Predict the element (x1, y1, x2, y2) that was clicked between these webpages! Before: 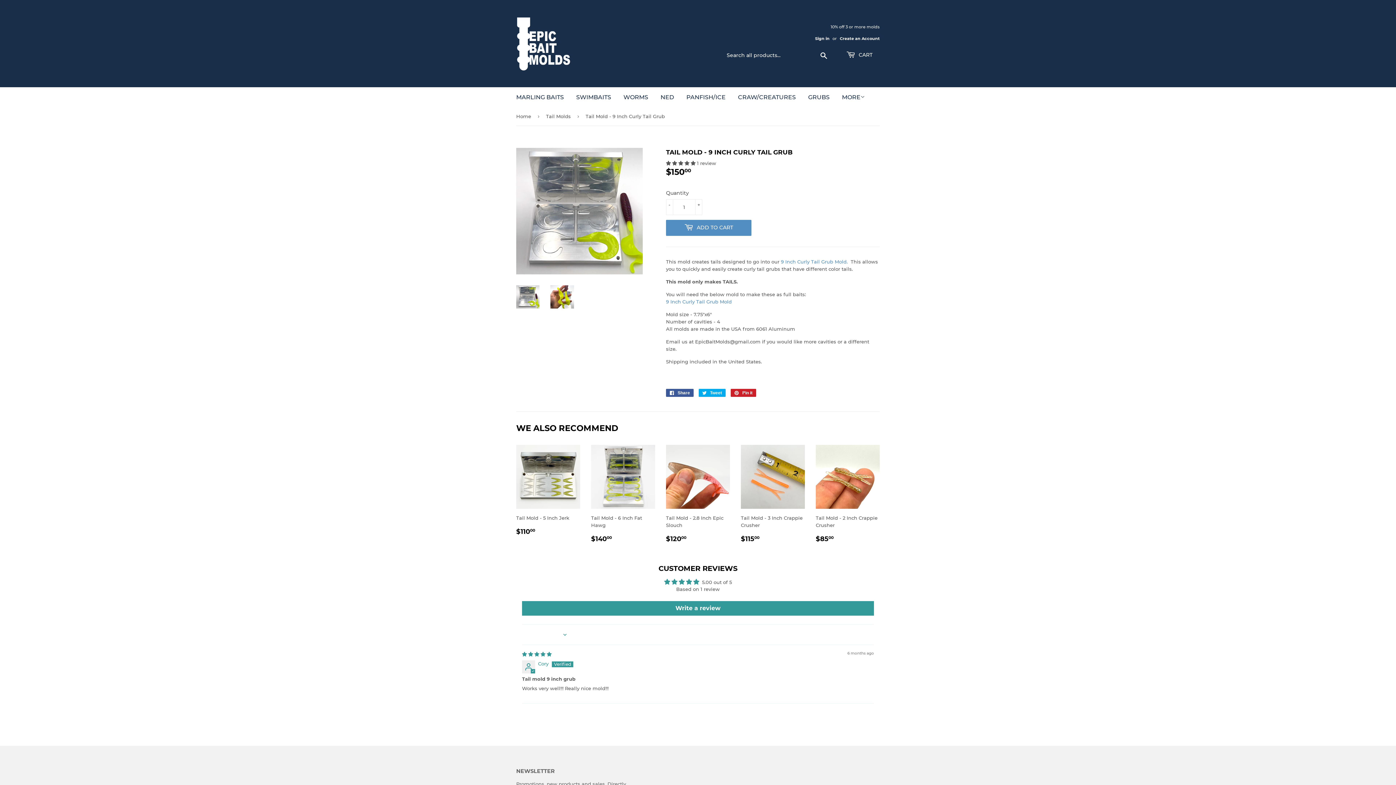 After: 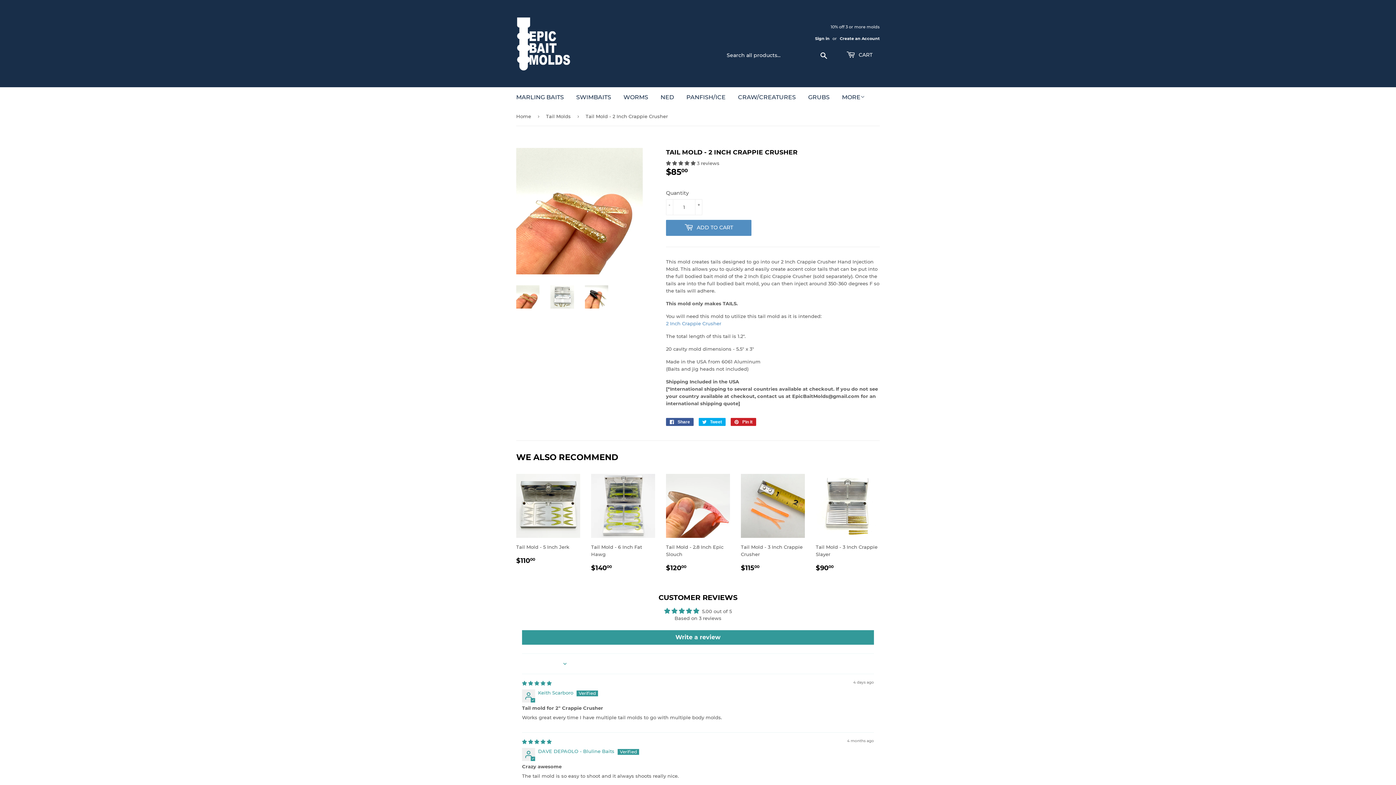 Action: bbox: (816, 444, 880, 544) label: Tail Mold - 2 Inch Crappie Crusher

REGULAR PRICE
$8500
$85.00